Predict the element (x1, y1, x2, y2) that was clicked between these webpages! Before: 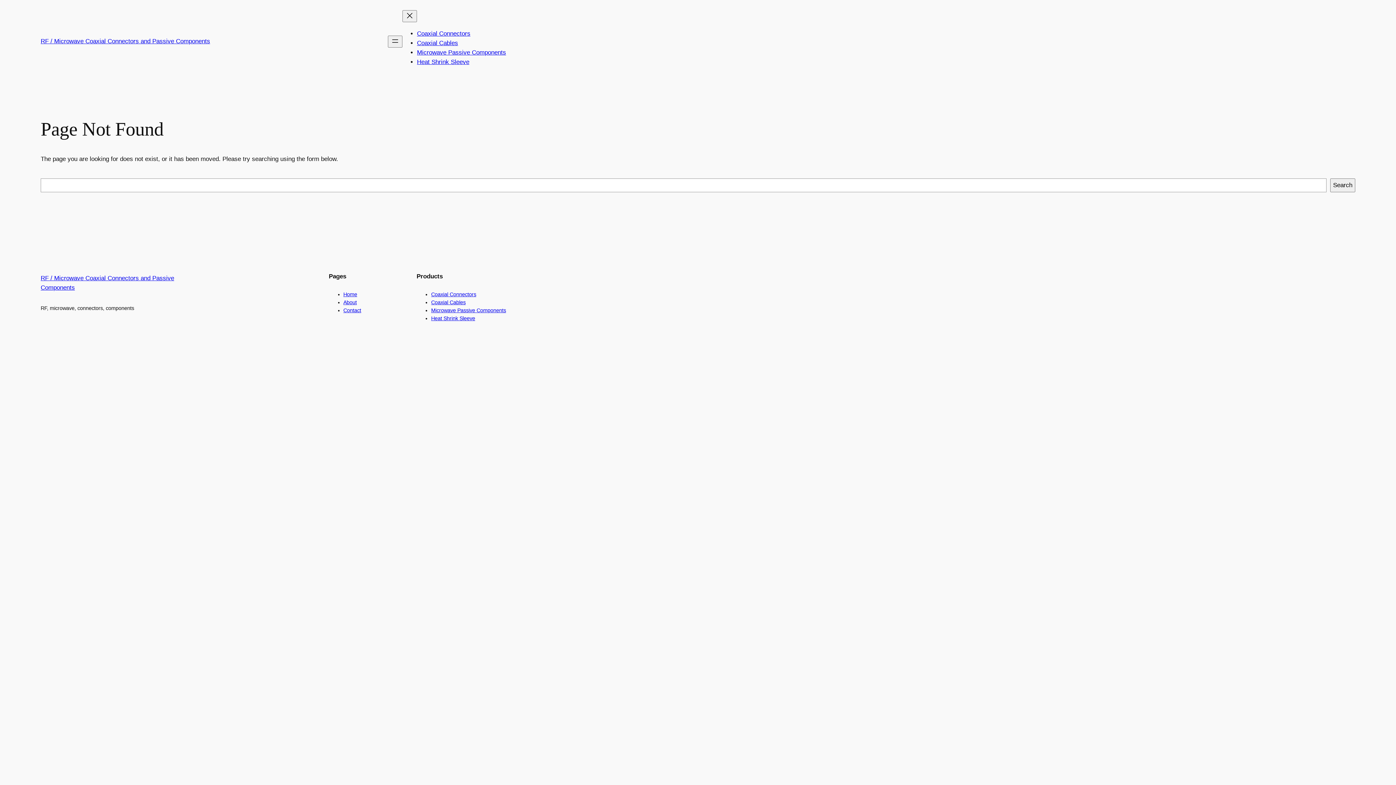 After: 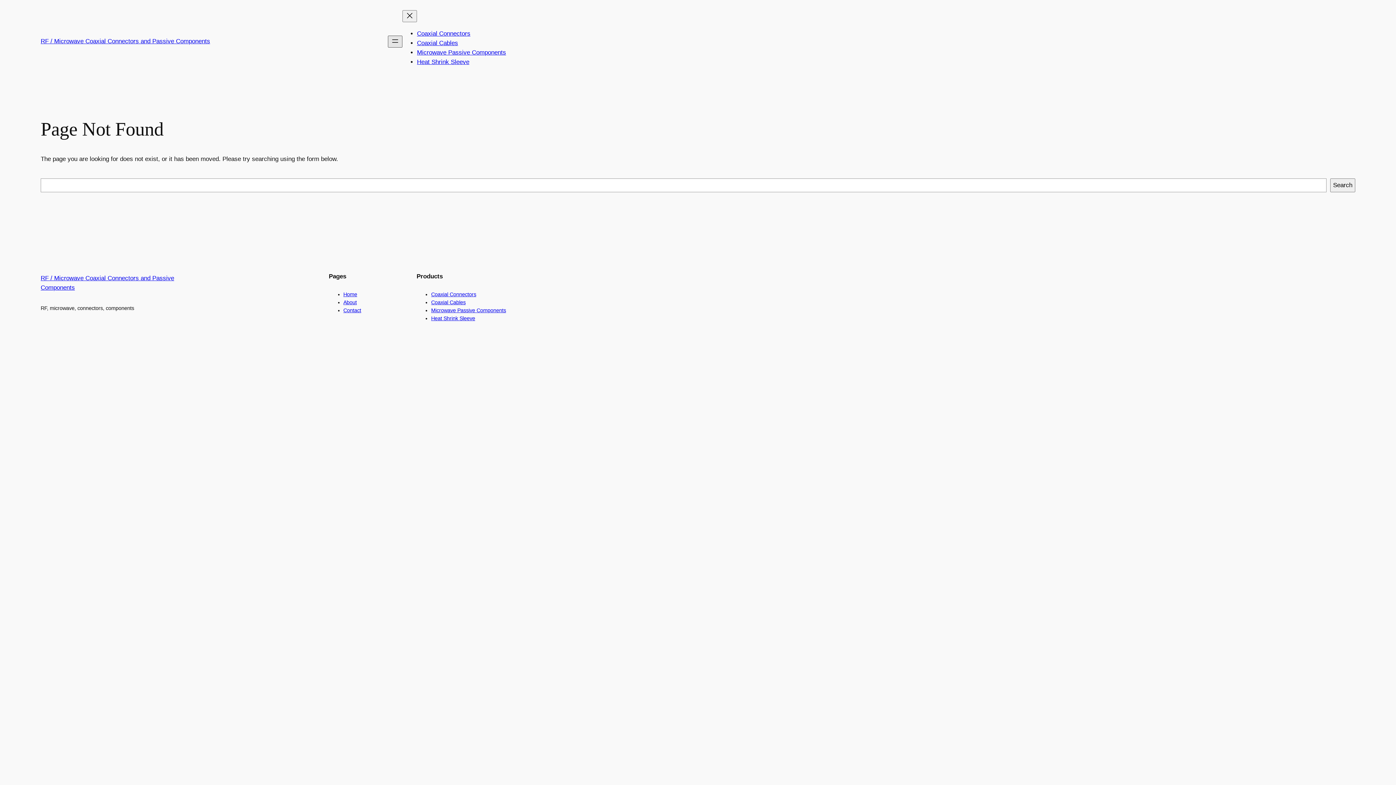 Action: label: Open menu bbox: (388, 35, 402, 47)